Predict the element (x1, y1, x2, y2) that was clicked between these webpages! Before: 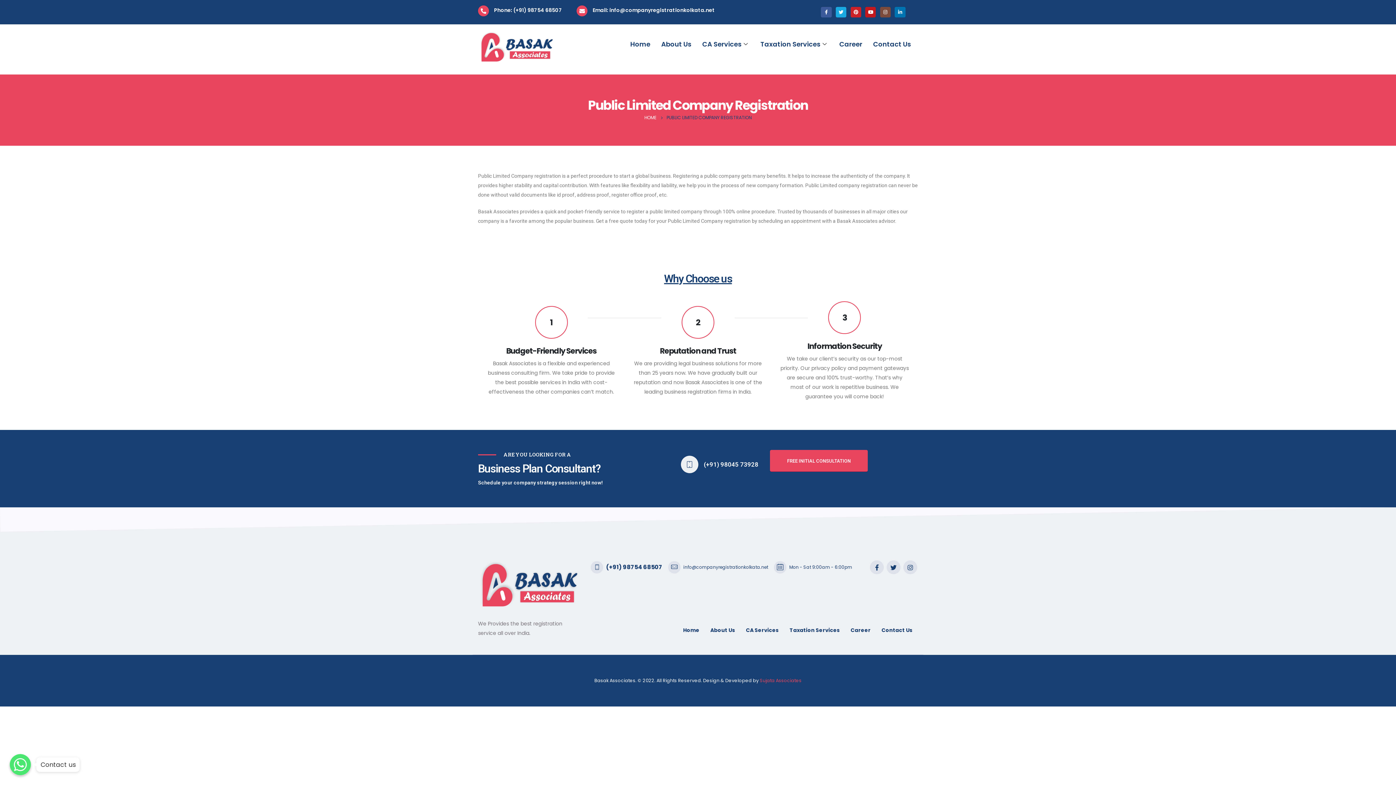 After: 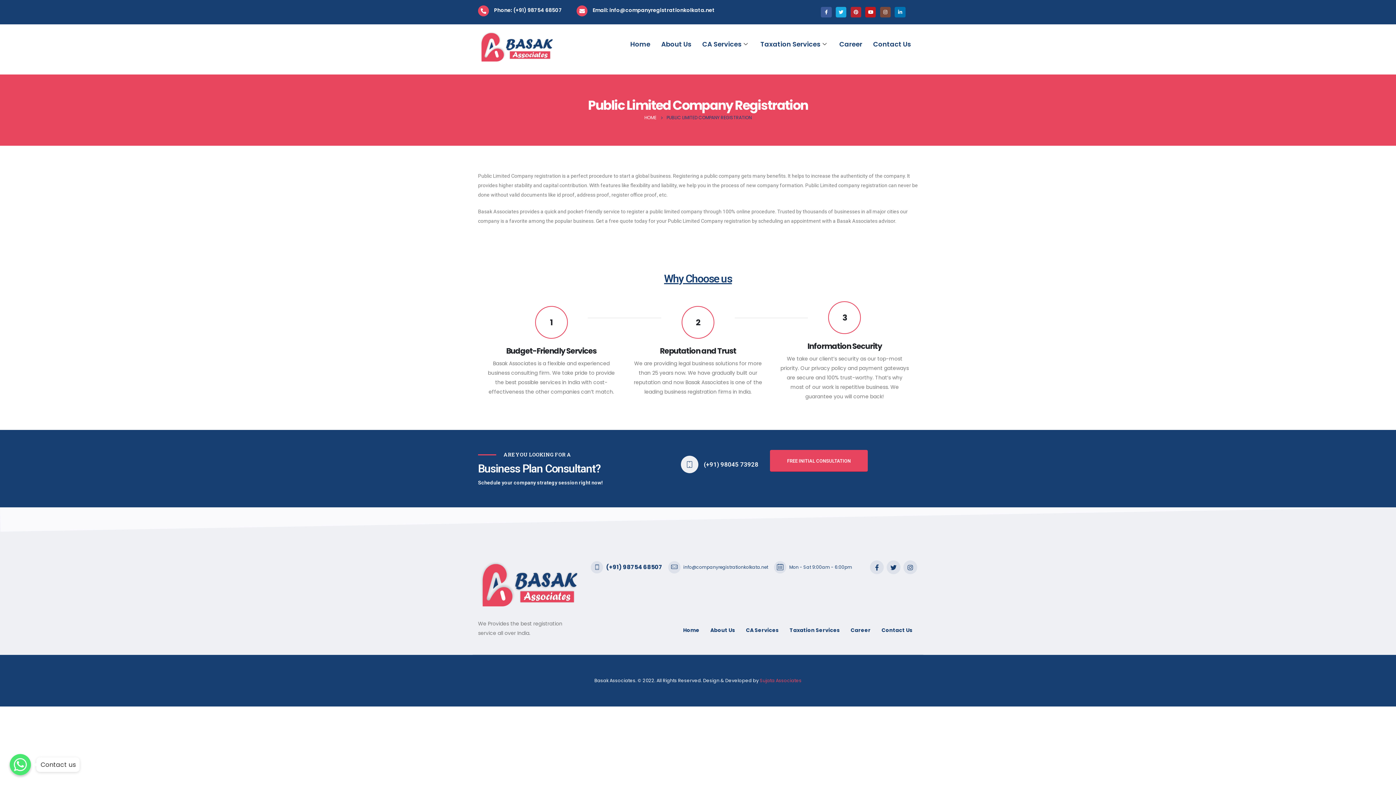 Action: bbox: (850, 6, 861, 17)